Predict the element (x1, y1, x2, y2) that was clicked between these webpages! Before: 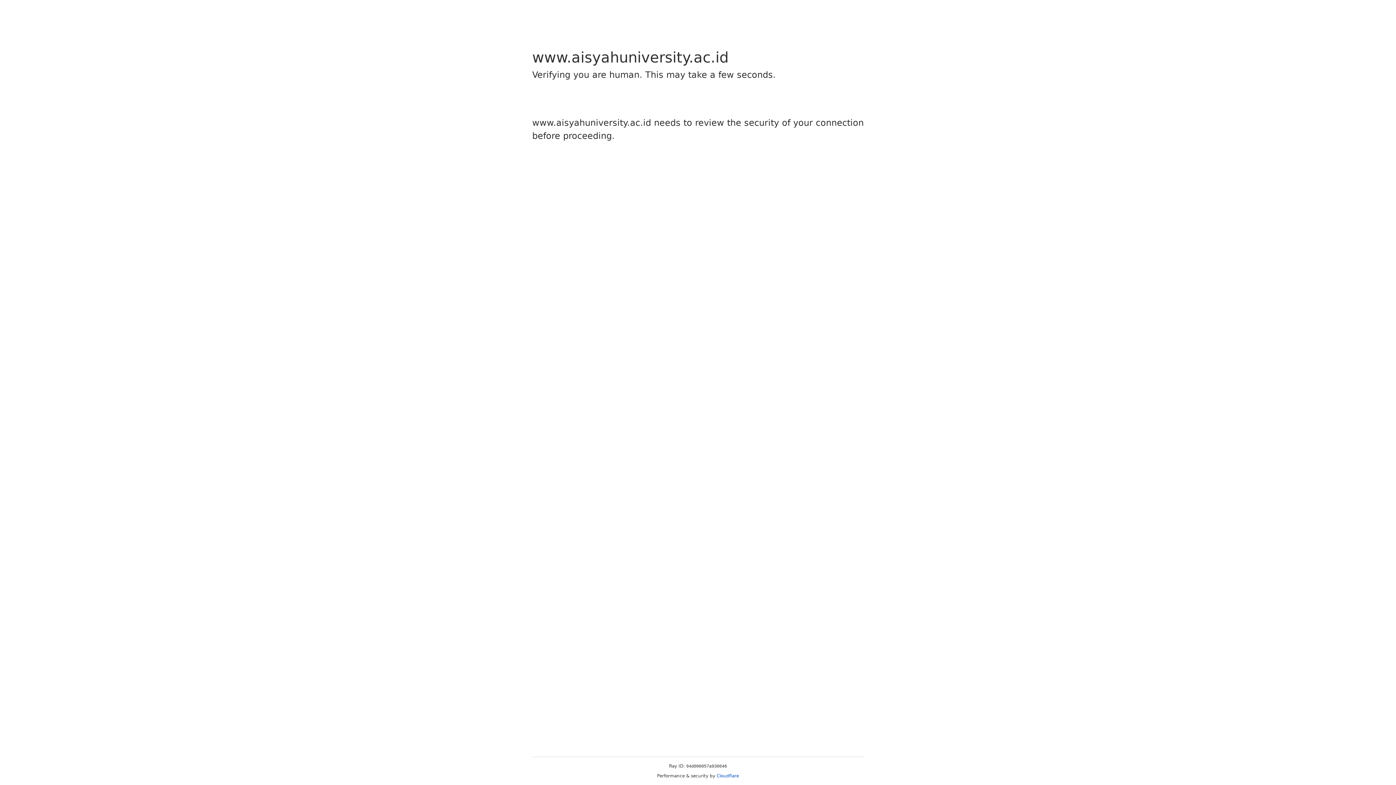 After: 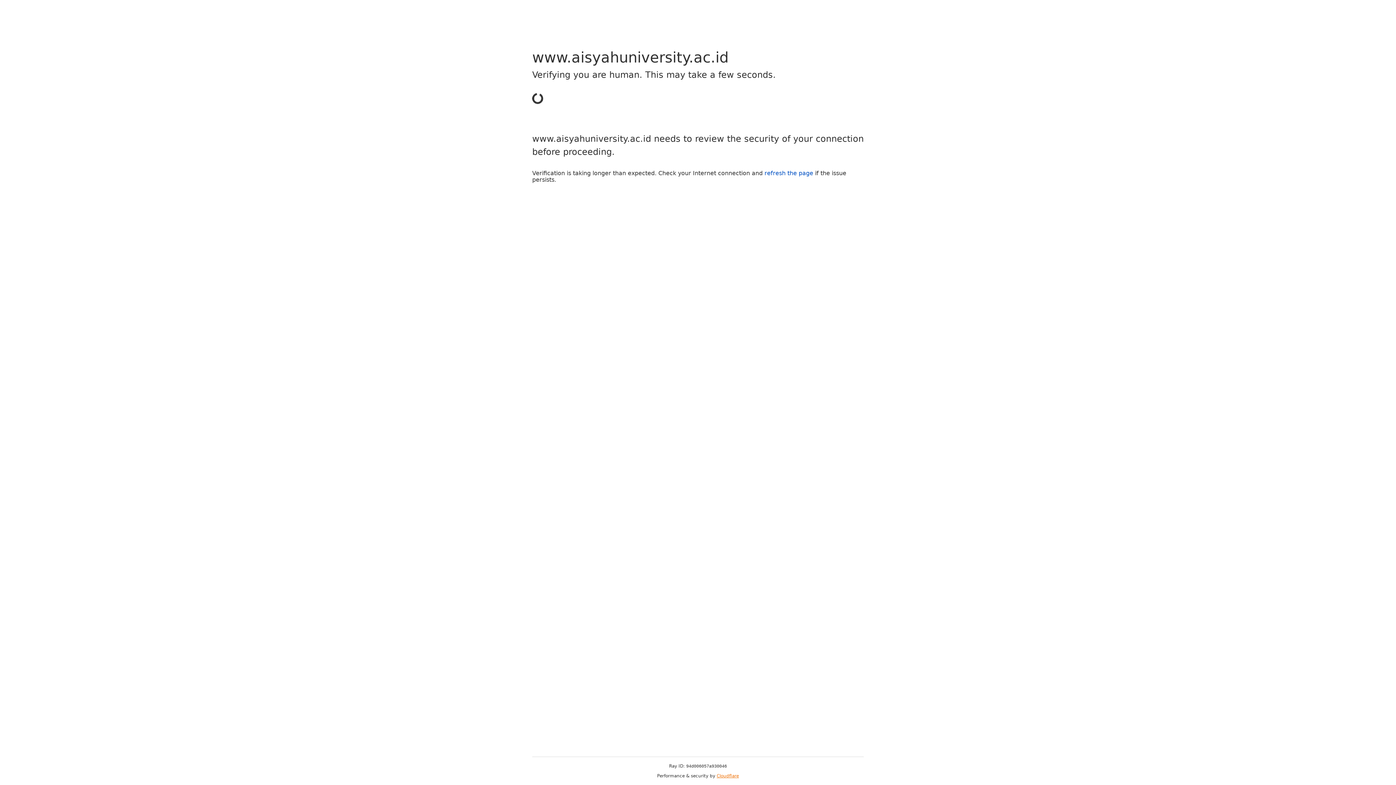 Action: label: Cloudflare bbox: (716, 773, 739, 778)